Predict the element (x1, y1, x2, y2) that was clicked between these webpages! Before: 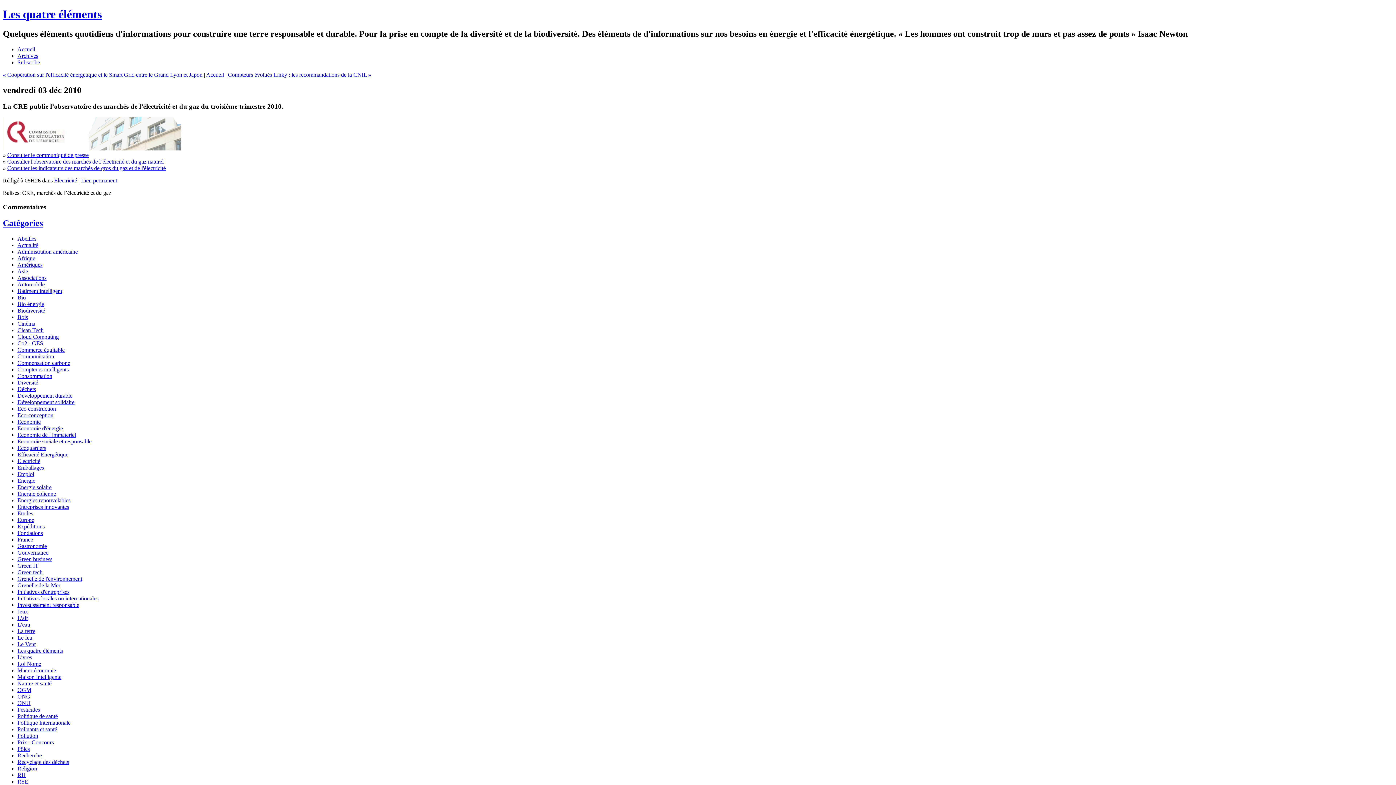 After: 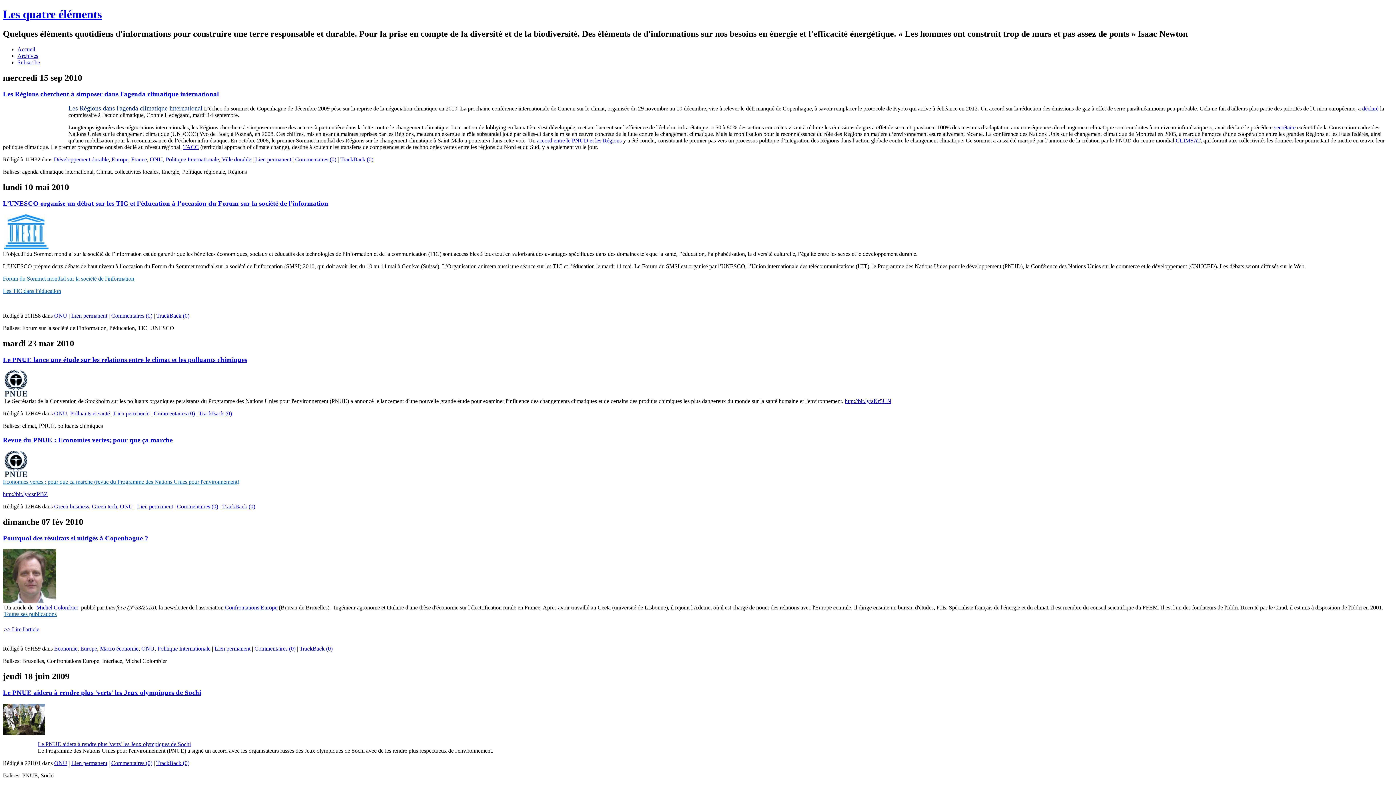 Action: bbox: (17, 700, 30, 706) label: ONU